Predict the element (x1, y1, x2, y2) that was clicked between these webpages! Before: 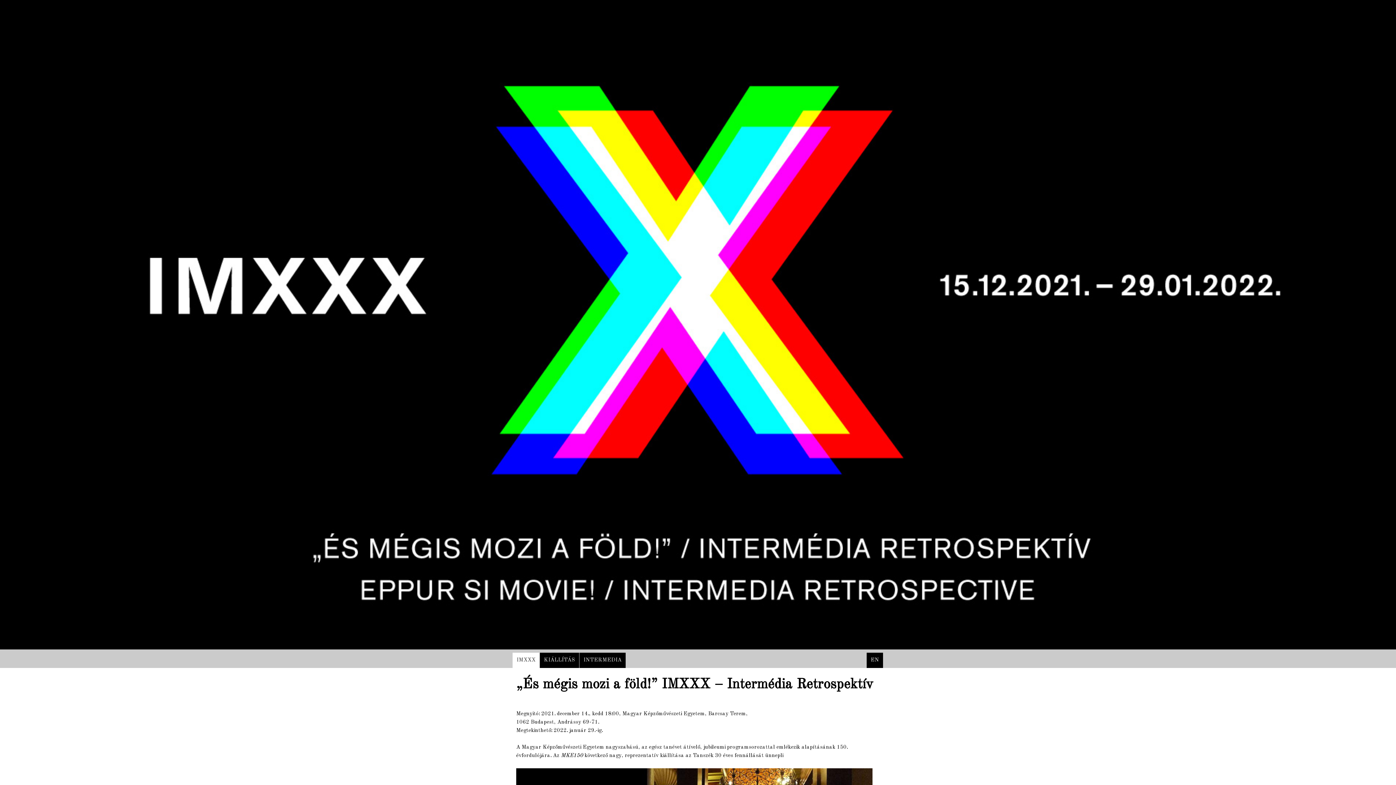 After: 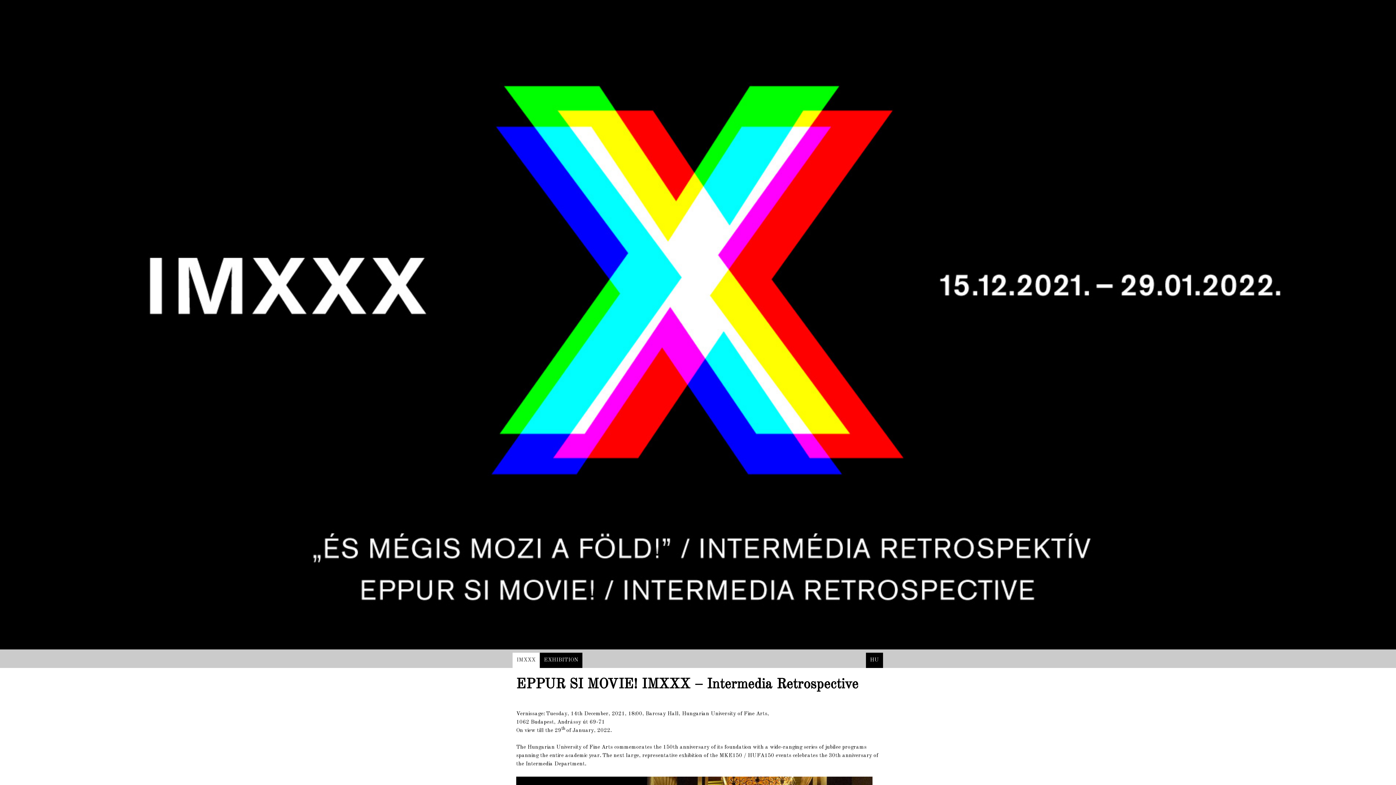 Action: bbox: (866, 652, 883, 668) label: EN